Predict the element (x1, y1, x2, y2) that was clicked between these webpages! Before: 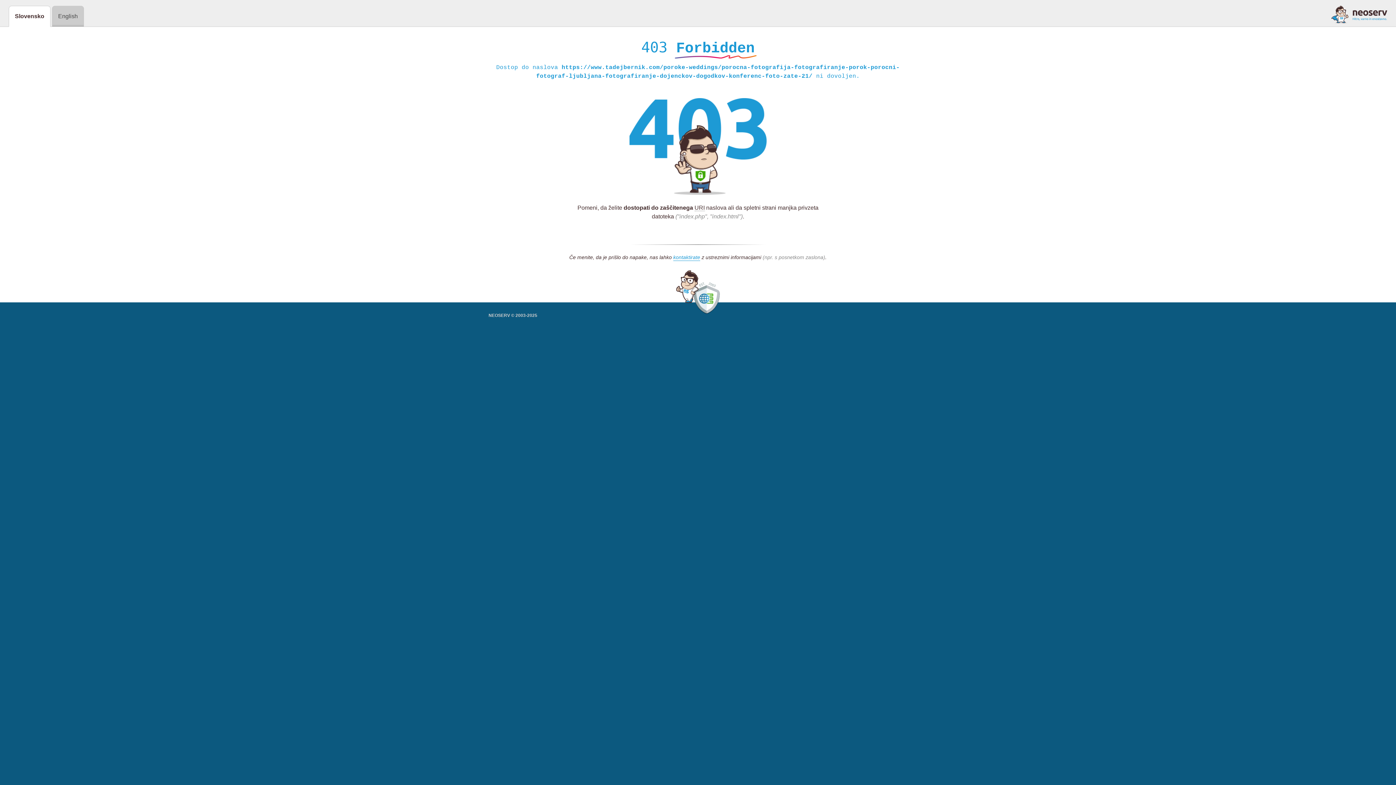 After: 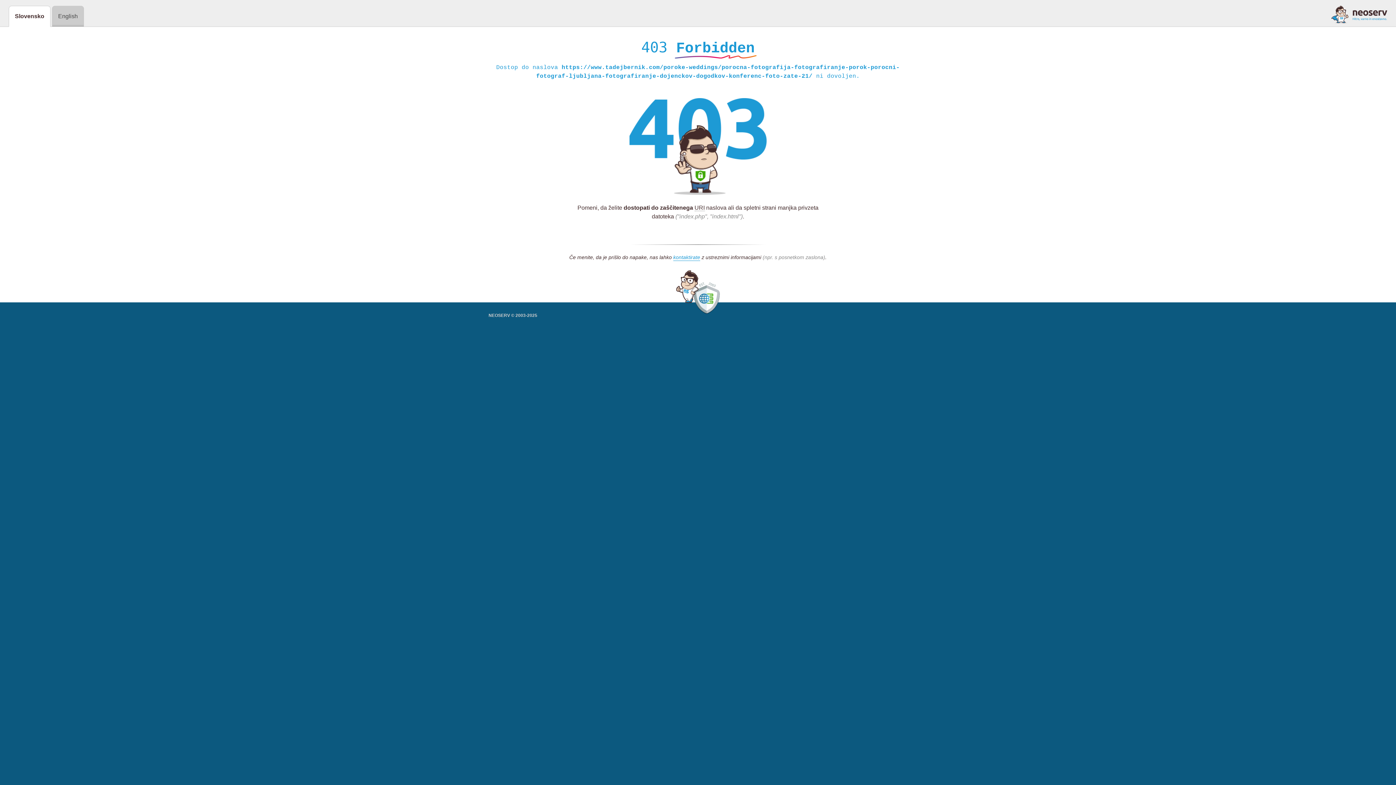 Action: bbox: (1331, 5, 1387, 23)